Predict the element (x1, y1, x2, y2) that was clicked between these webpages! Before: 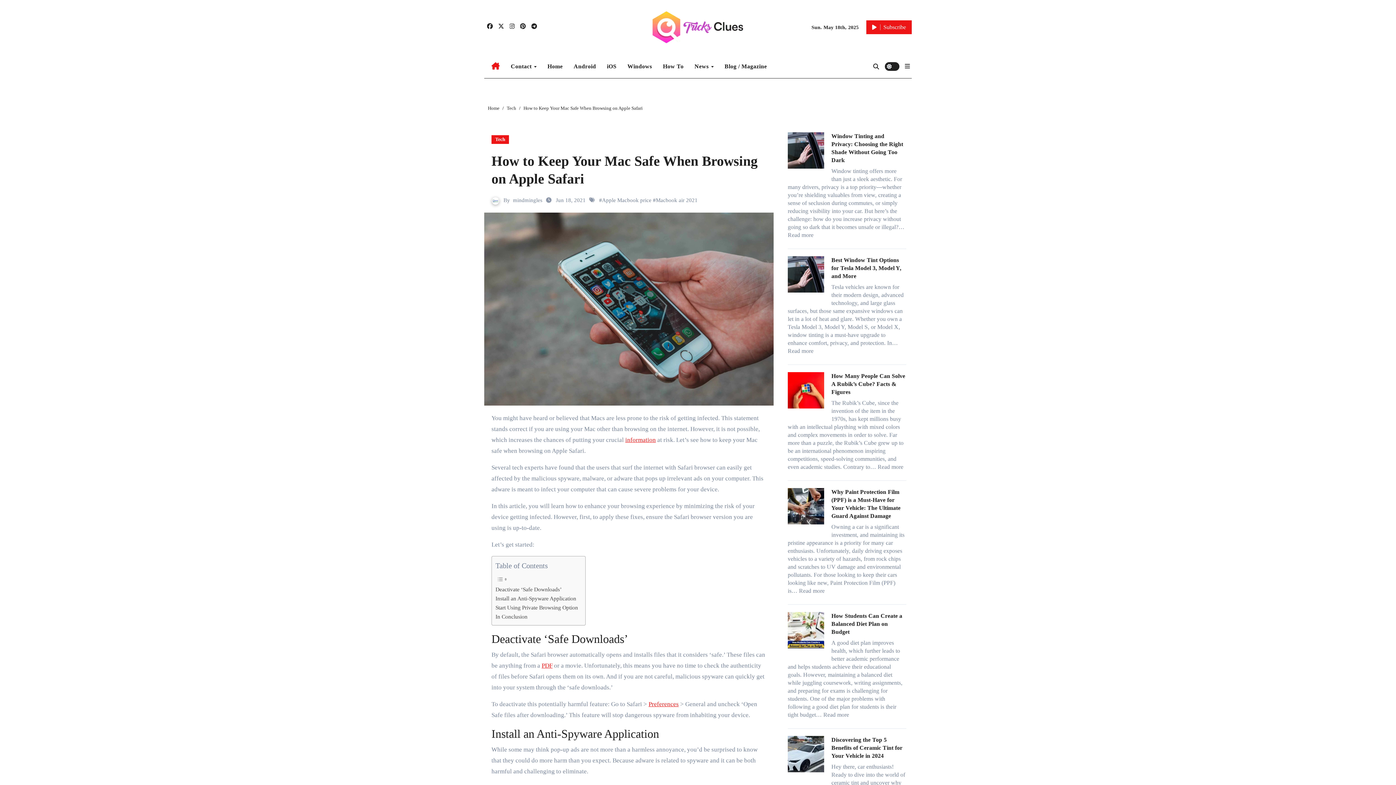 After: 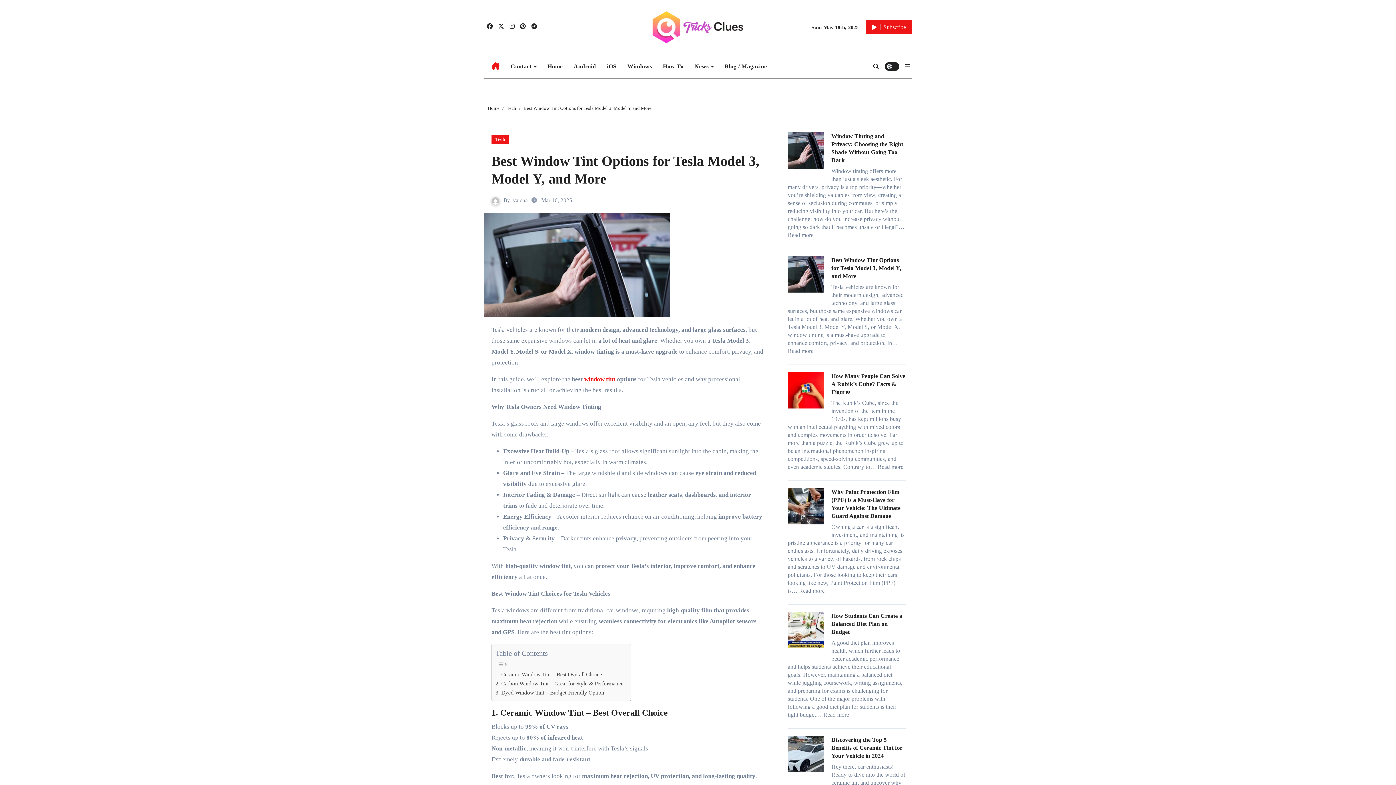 Action: label: Best Window Tint Options for Tesla Model 3, Model Y, and More bbox: (831, 257, 901, 279)